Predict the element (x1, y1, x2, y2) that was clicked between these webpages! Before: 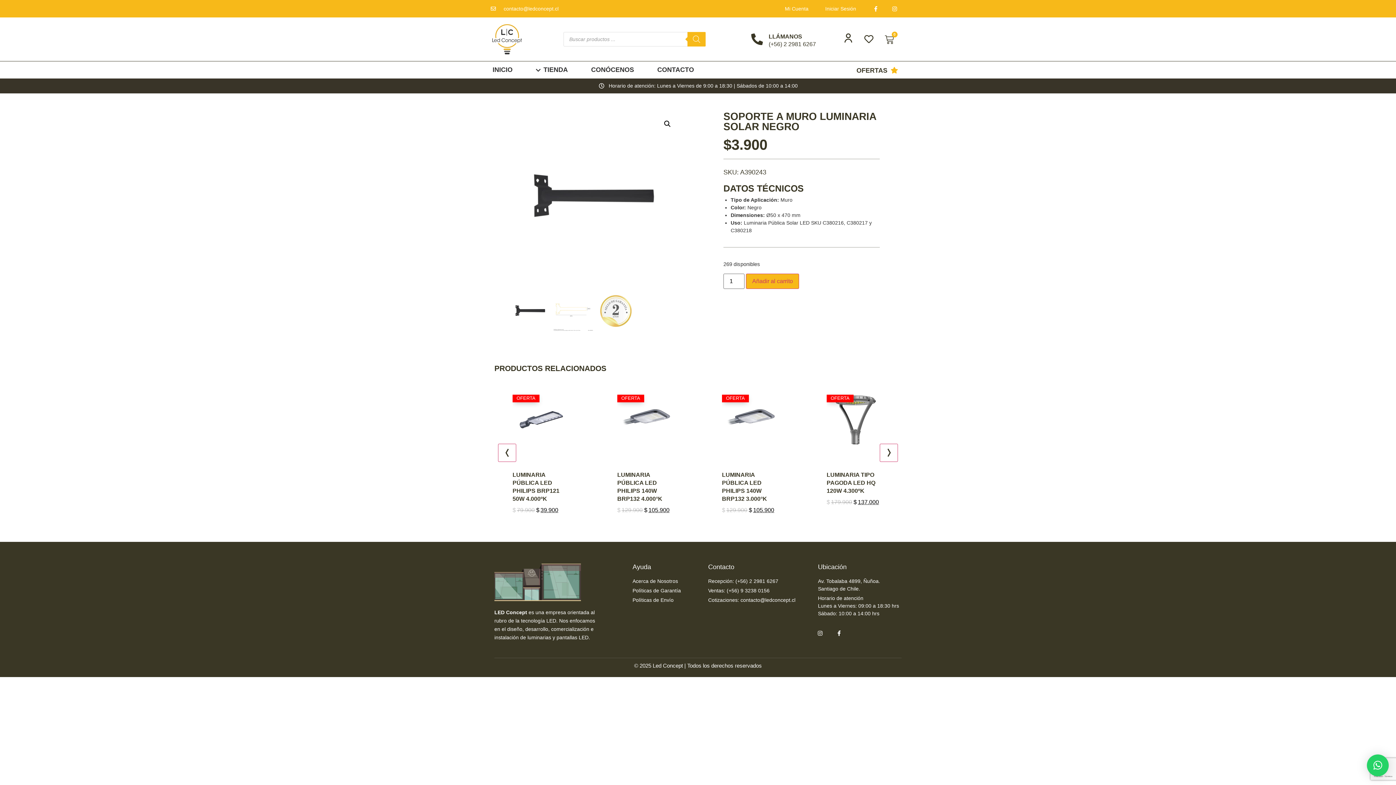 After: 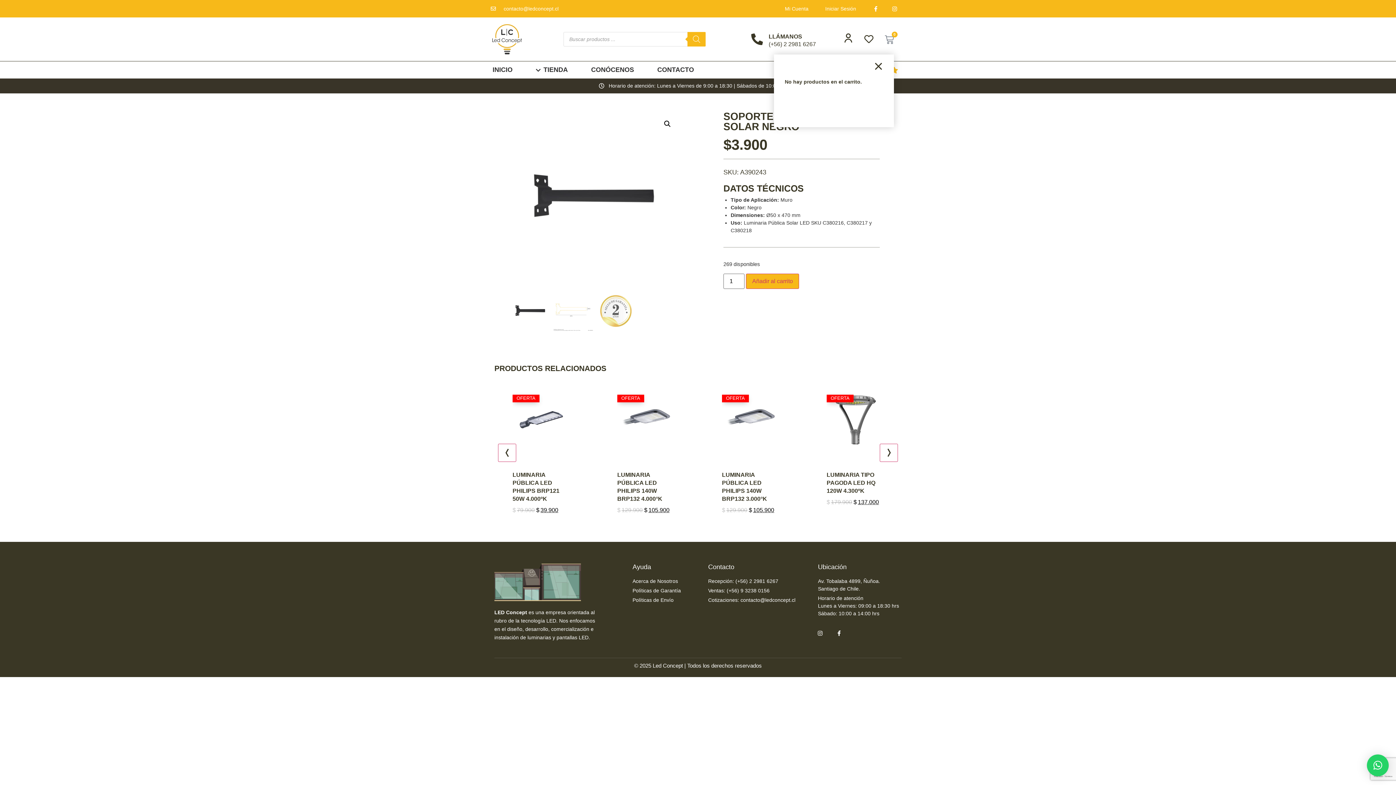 Action: bbox: (884, 35, 894, 44) label: 0
Carrito